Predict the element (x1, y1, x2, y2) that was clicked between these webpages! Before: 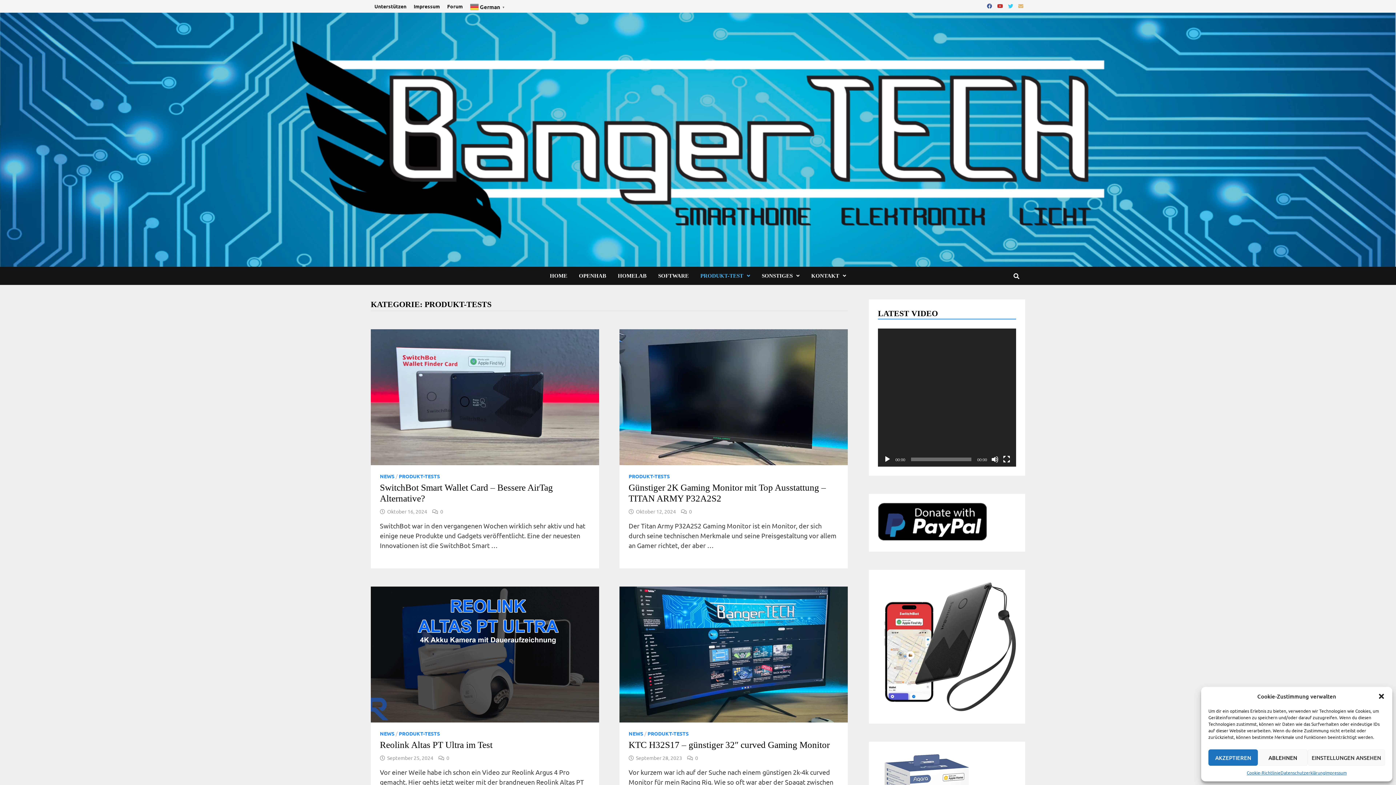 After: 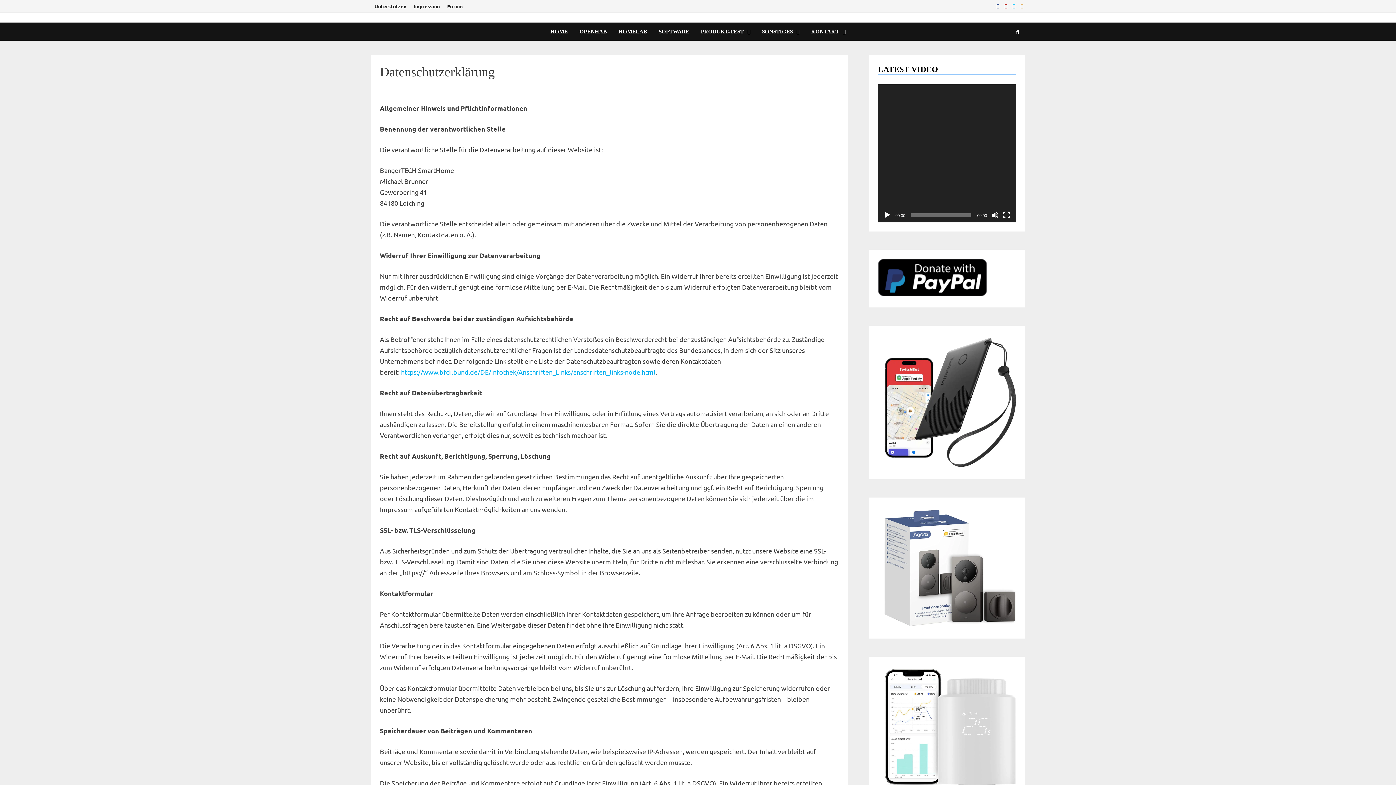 Action: bbox: (1280, 769, 1325, 776) label: Datenschutzerklärung